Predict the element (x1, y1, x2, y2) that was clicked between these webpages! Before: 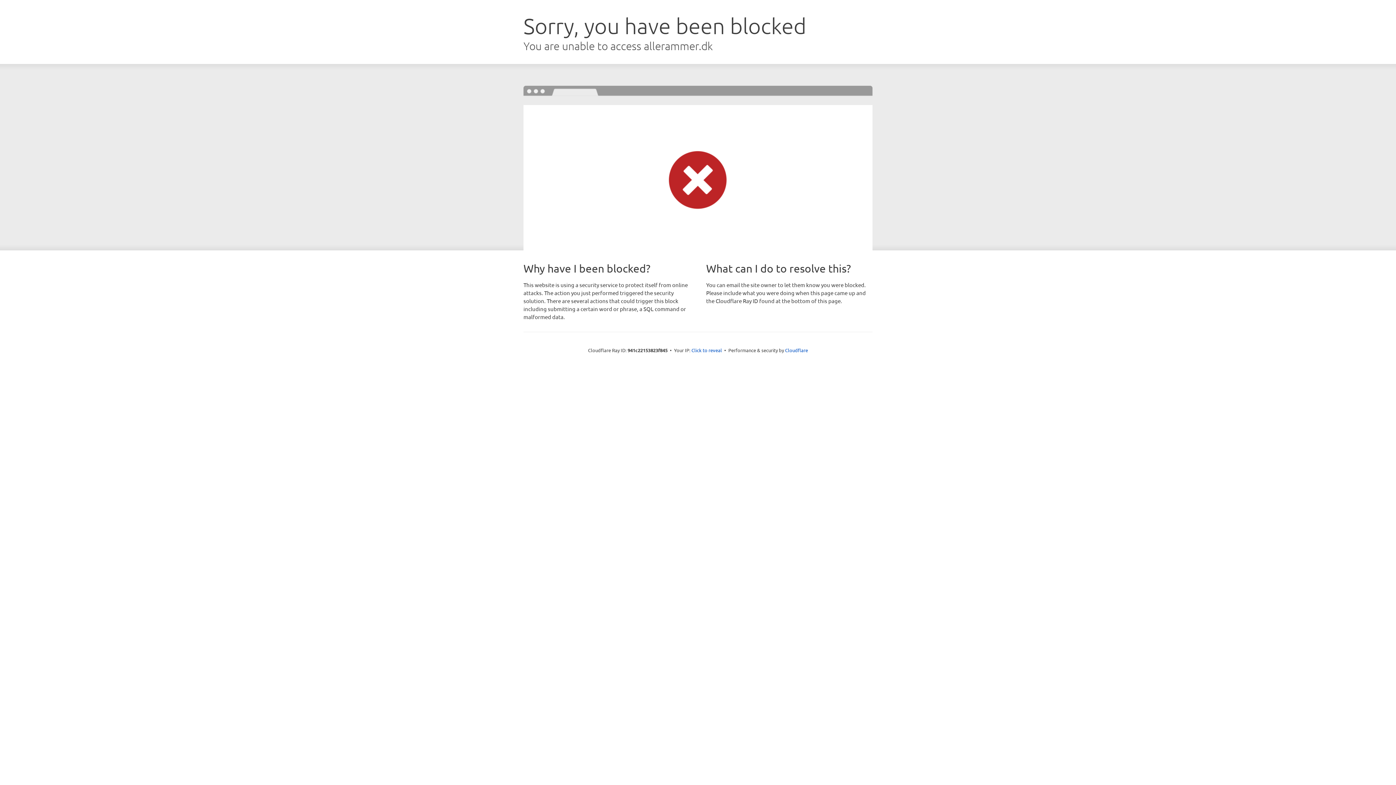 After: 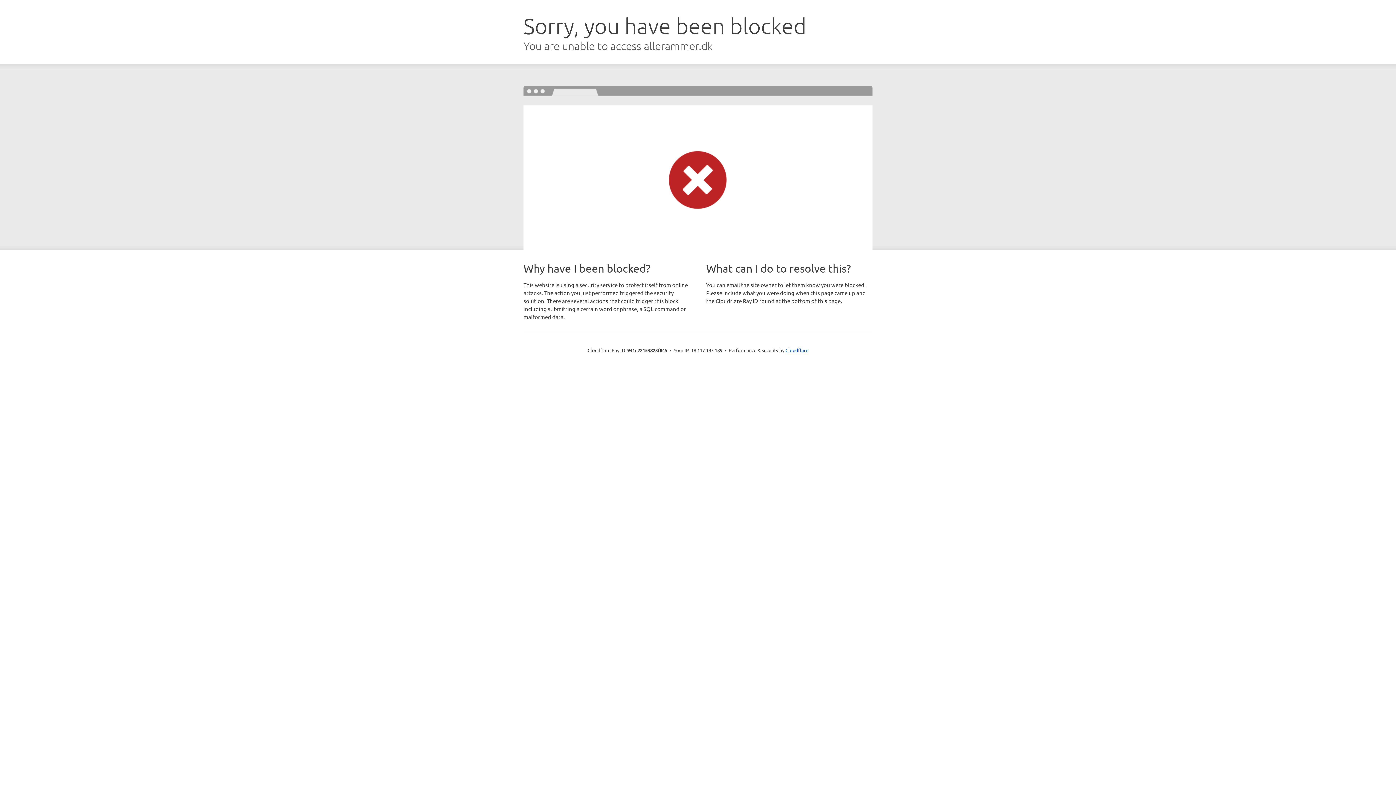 Action: label: Click to reveal bbox: (691, 346, 722, 353)